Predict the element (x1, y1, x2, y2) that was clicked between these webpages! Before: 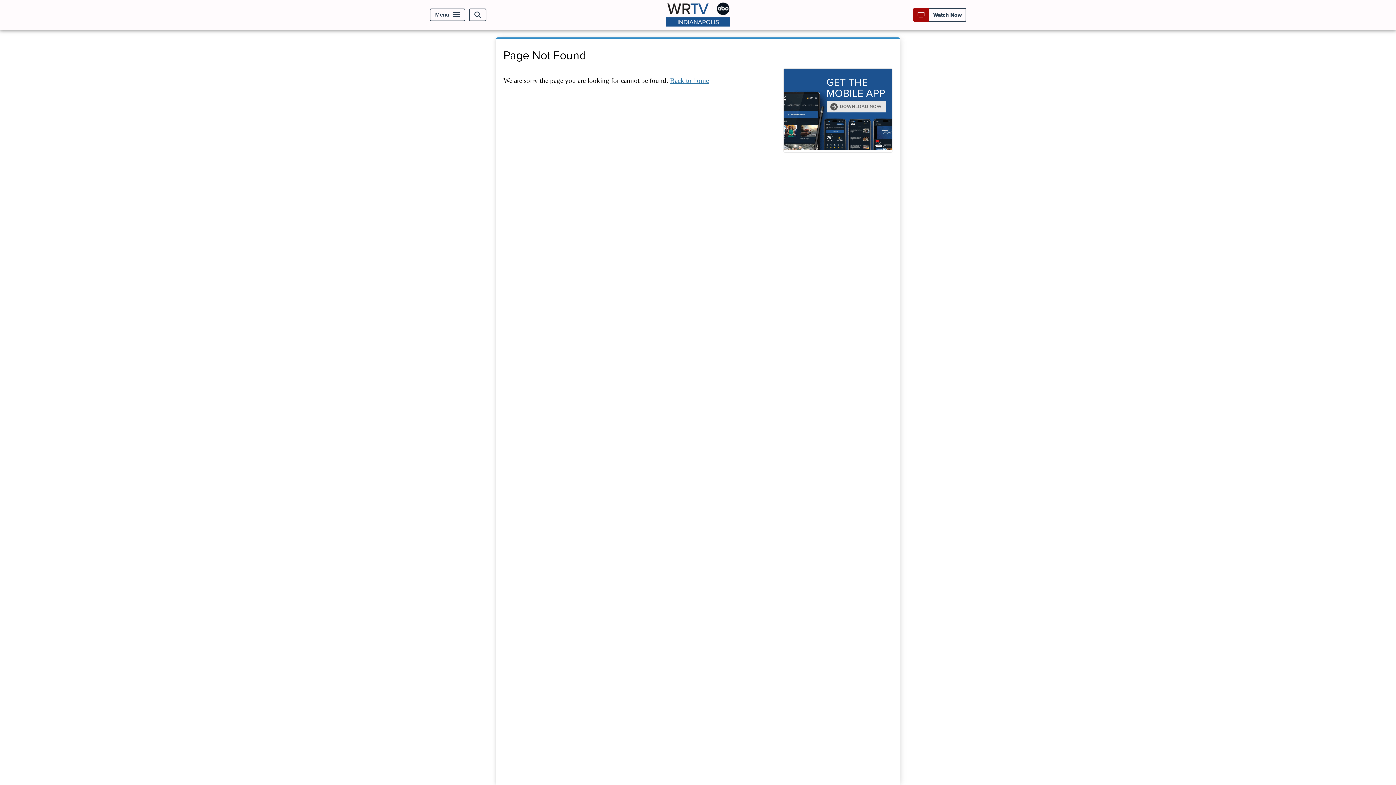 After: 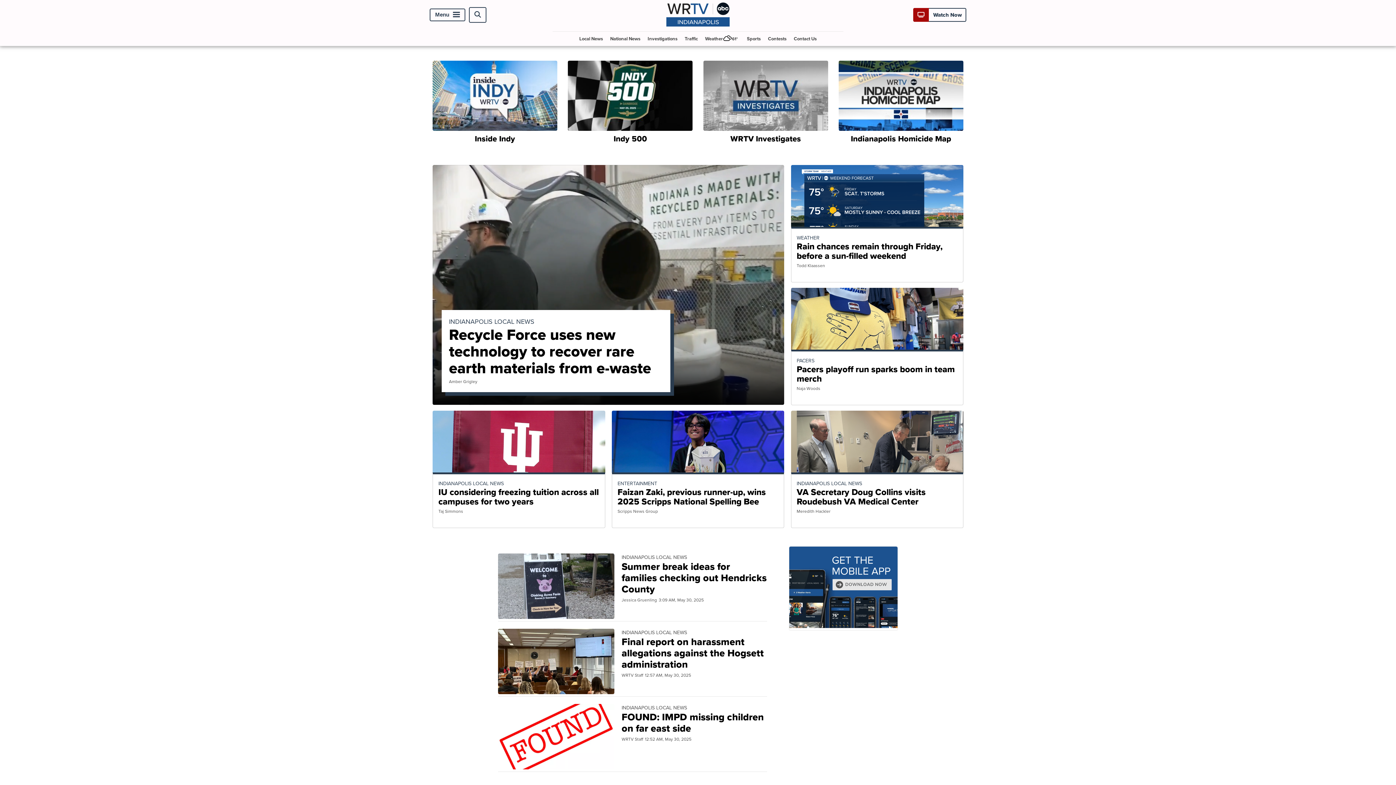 Action: label: Back to home bbox: (670, 76, 709, 84)